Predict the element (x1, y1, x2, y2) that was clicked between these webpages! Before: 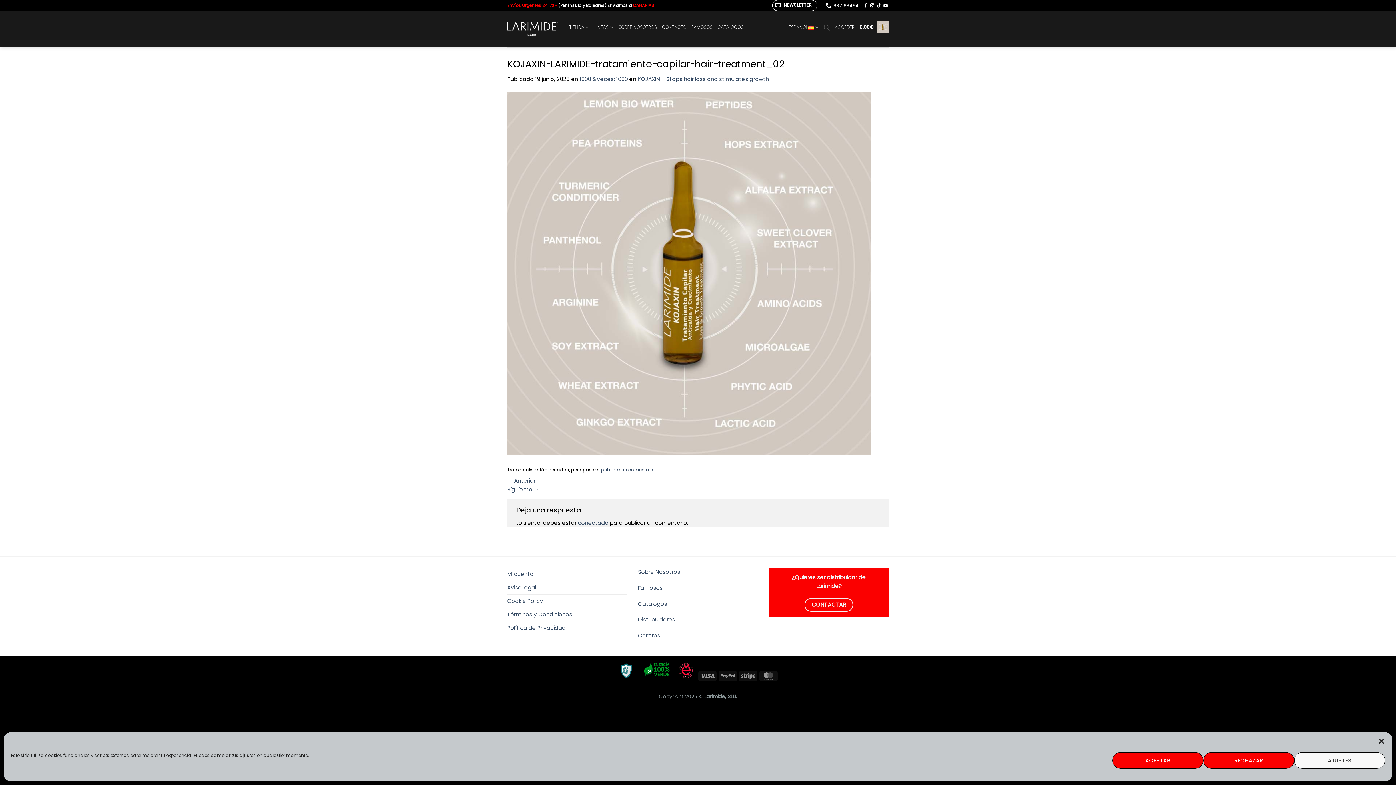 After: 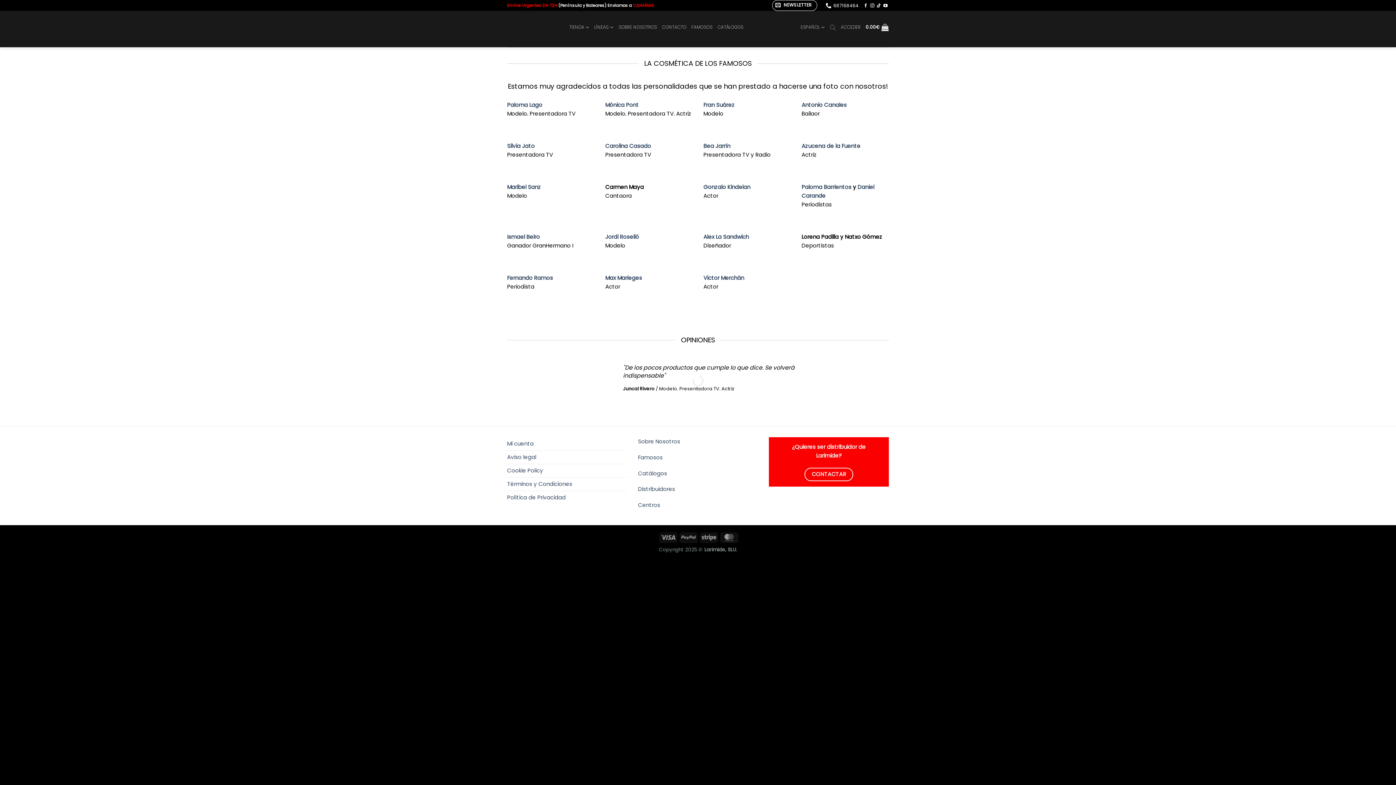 Action: label: Famosos bbox: (638, 584, 662, 591)